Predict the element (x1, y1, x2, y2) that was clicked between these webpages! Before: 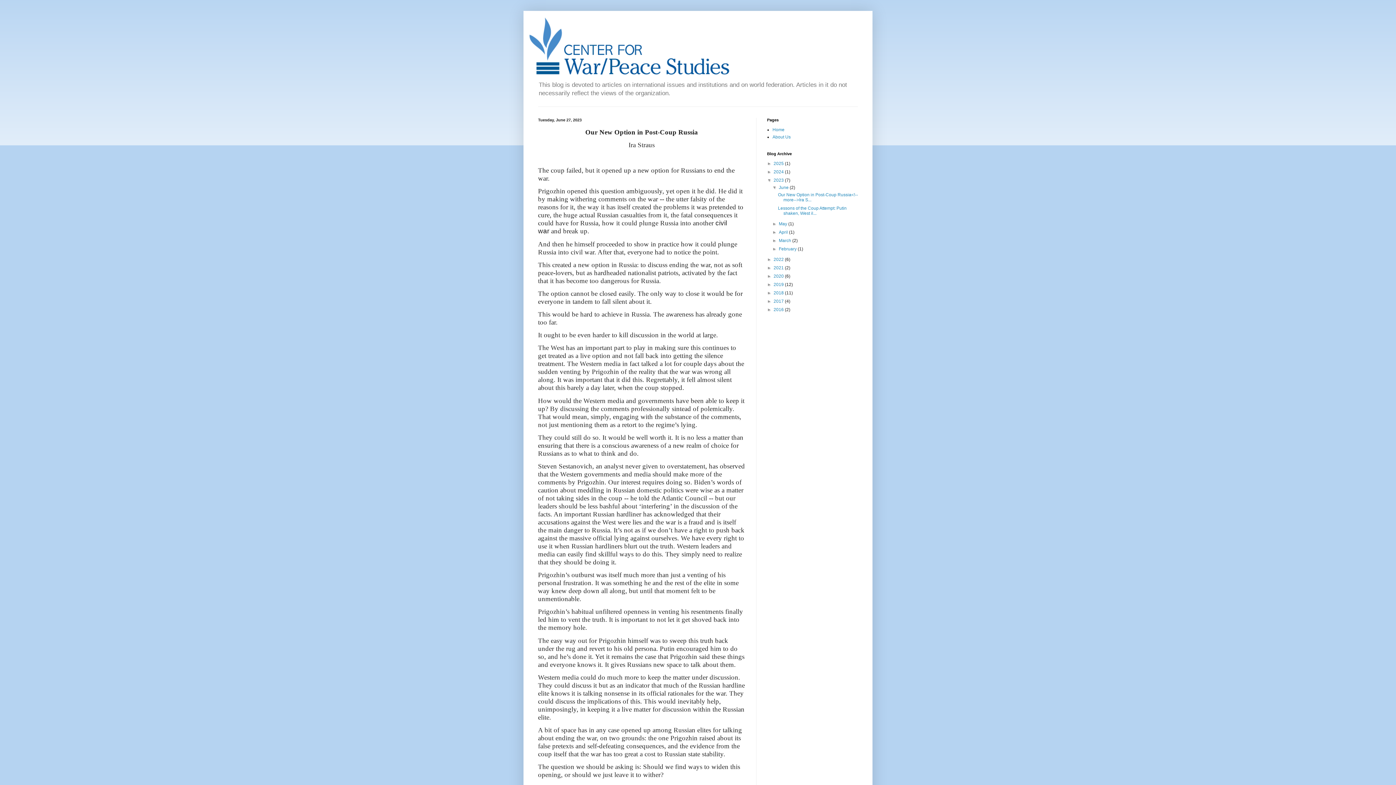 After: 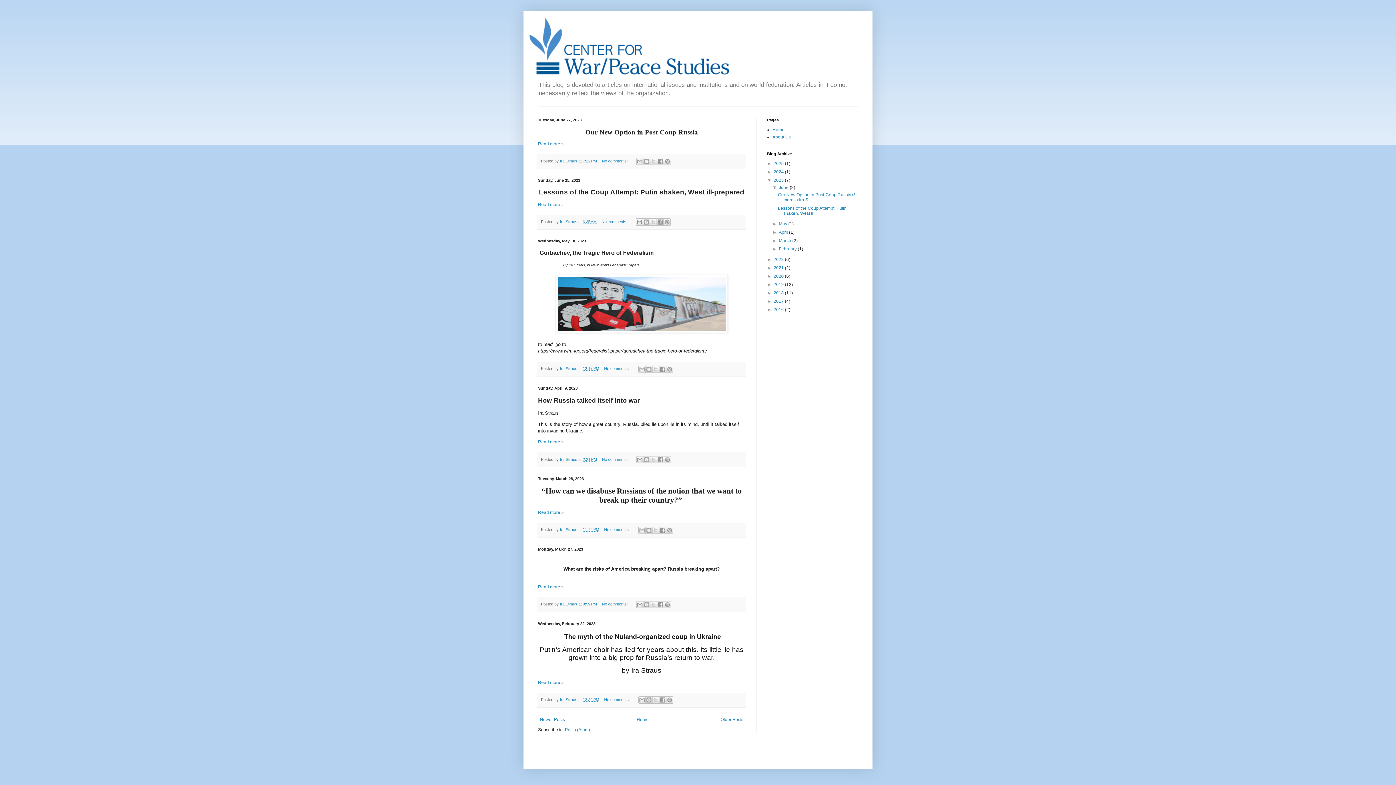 Action: bbox: (773, 177, 785, 183) label: 2023 